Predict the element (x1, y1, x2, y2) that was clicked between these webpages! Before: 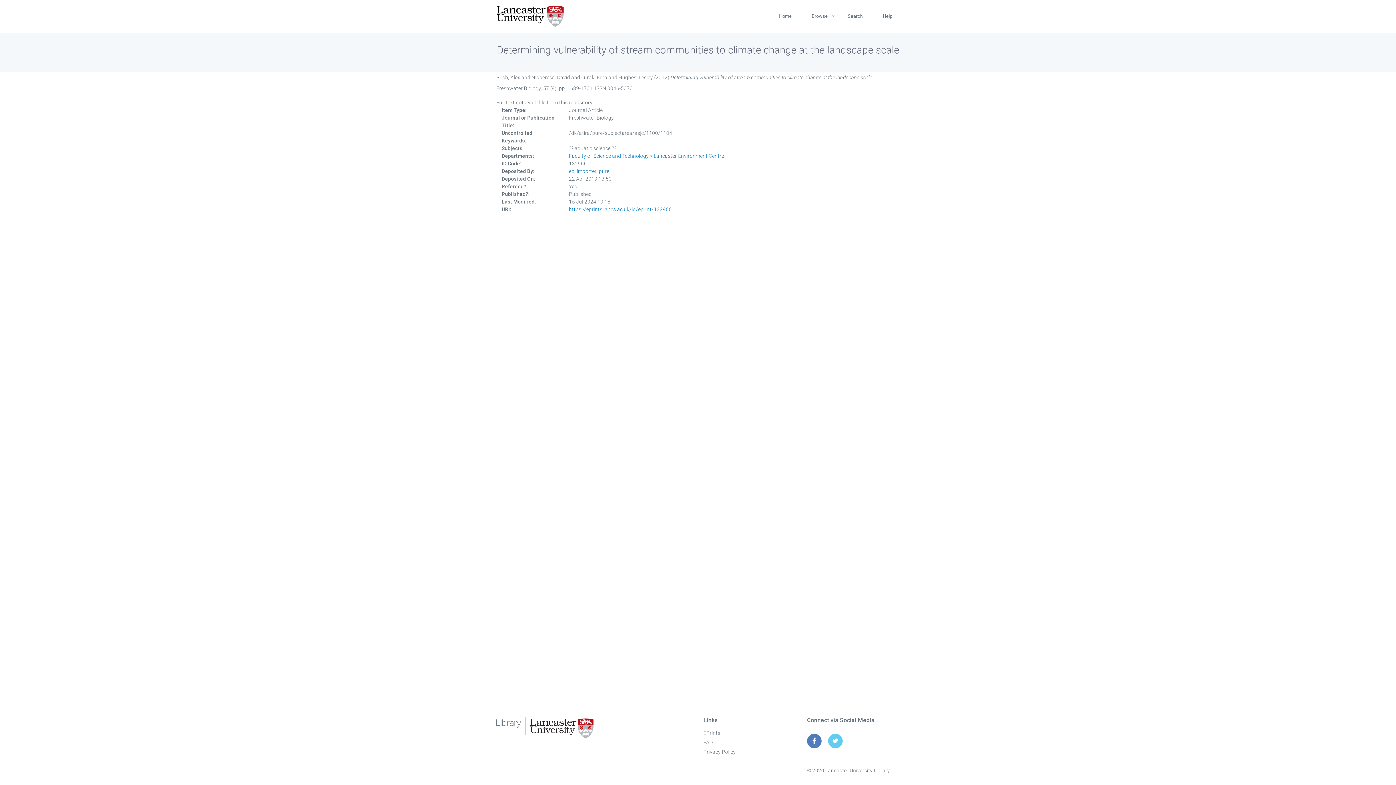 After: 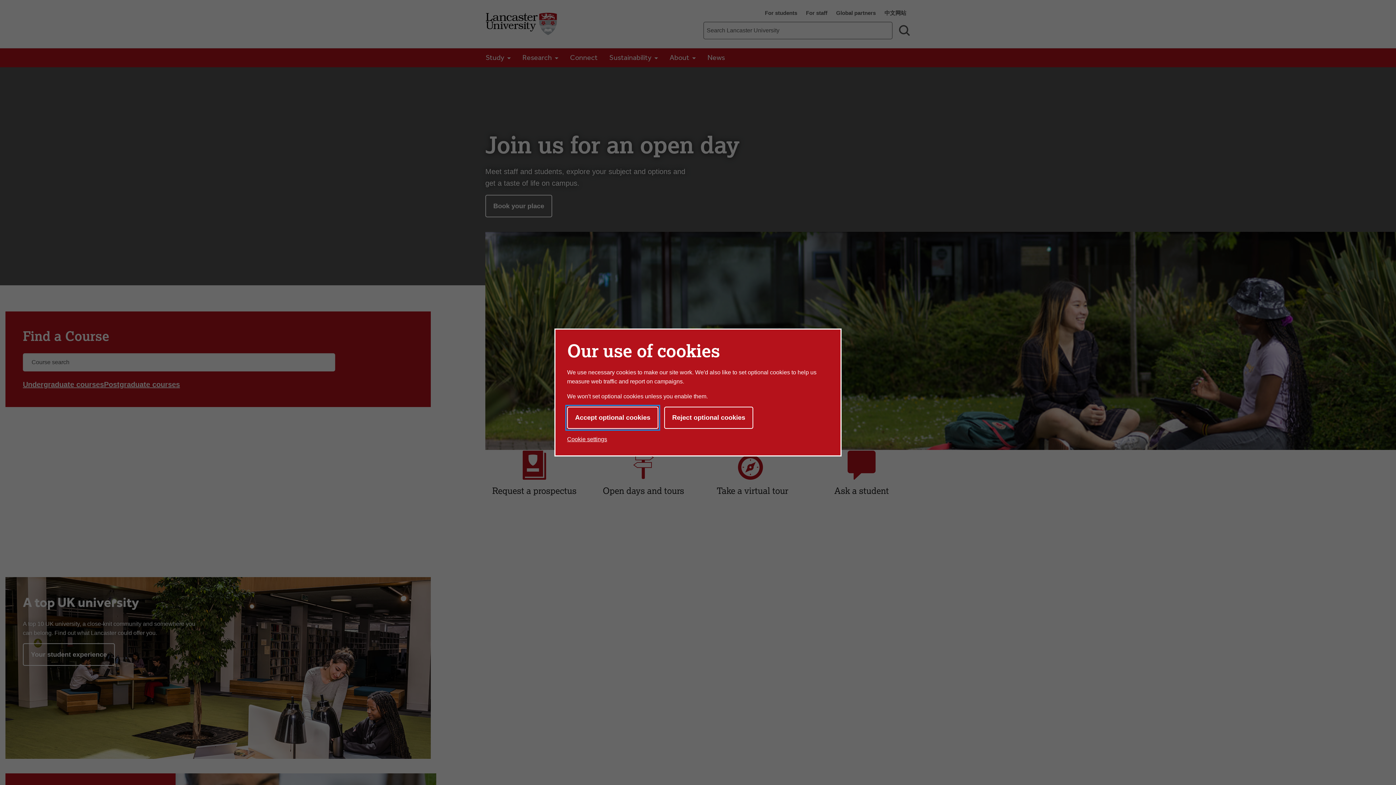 Action: bbox: (496, 3, 564, 29)